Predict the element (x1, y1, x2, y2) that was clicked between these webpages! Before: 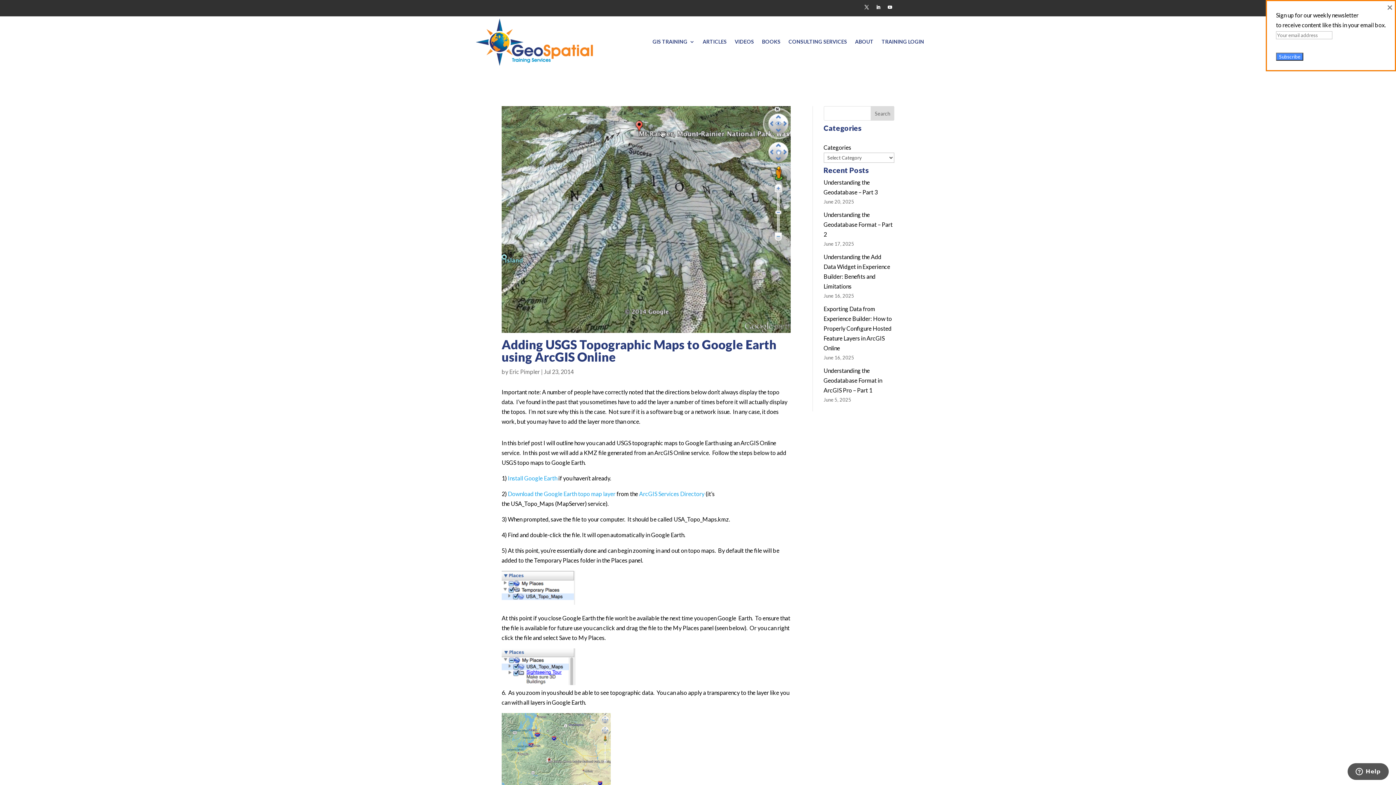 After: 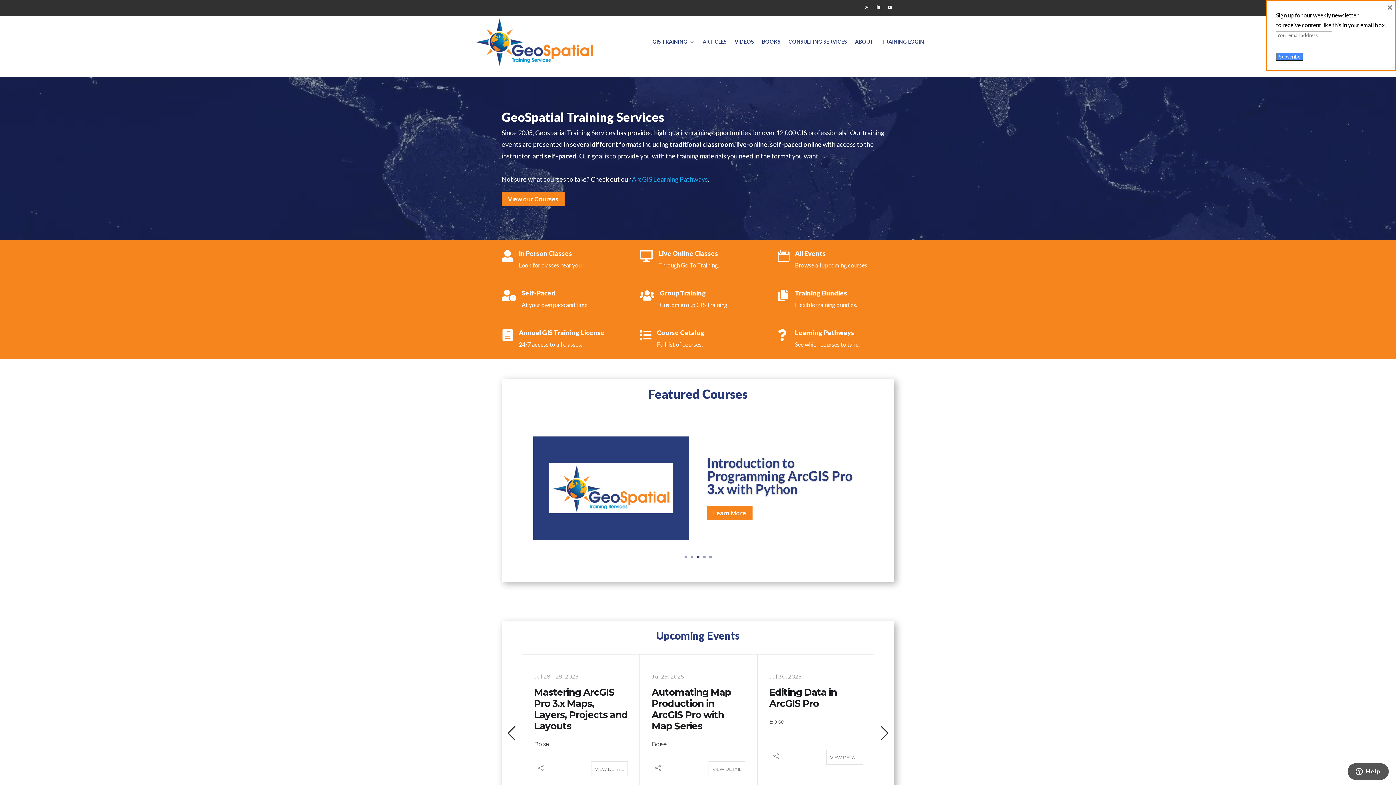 Action: bbox: (472, 16, 596, 66)